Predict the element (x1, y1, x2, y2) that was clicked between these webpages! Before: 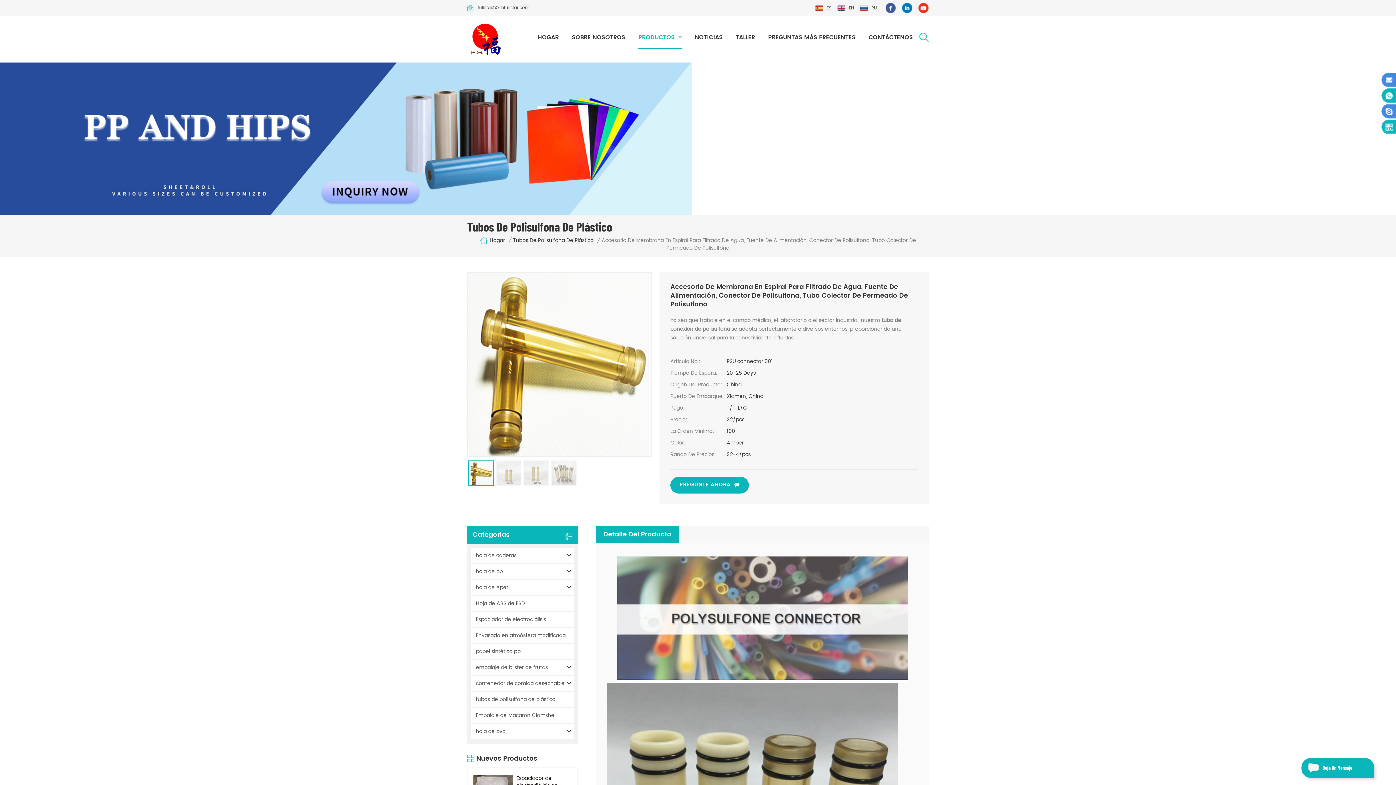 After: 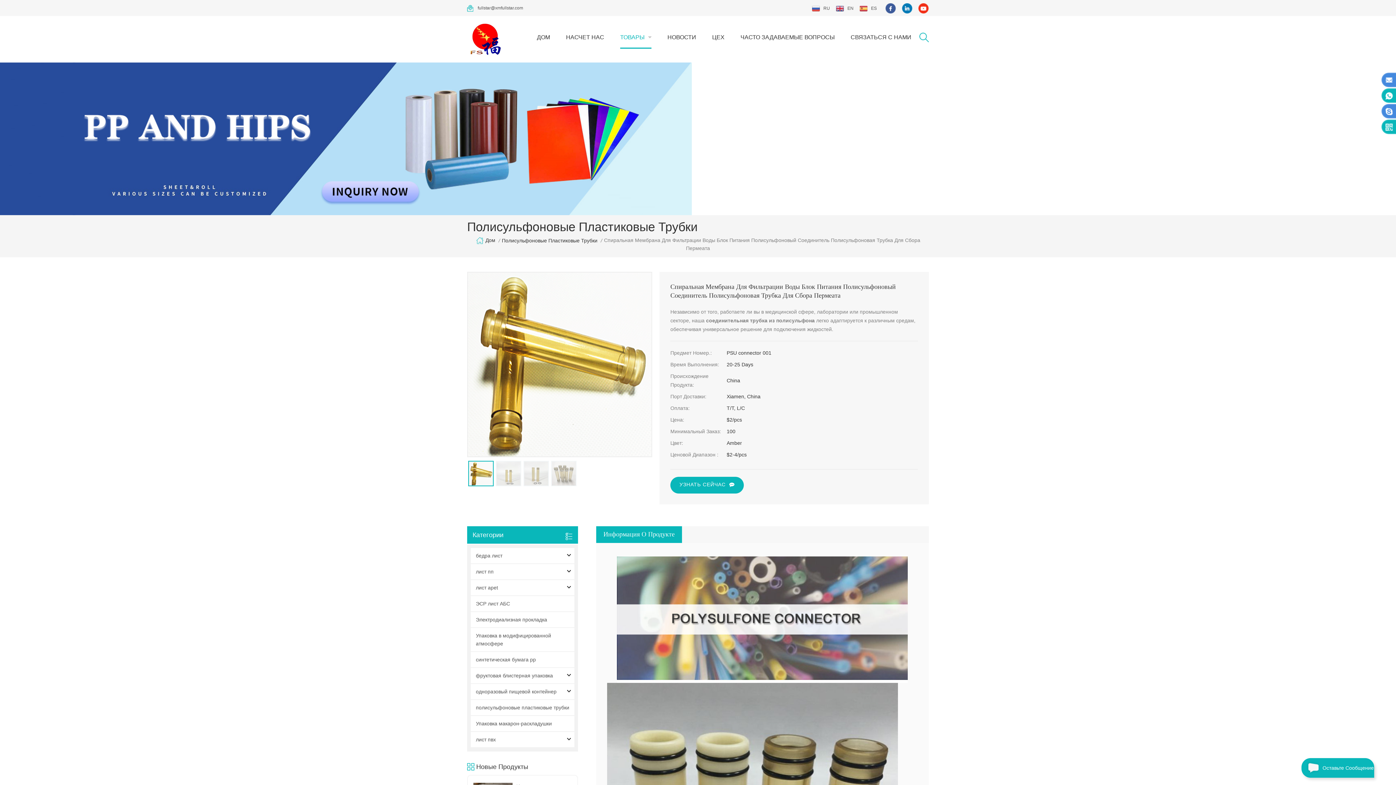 Action: bbox: (860, 0, 877, 16) label: RU